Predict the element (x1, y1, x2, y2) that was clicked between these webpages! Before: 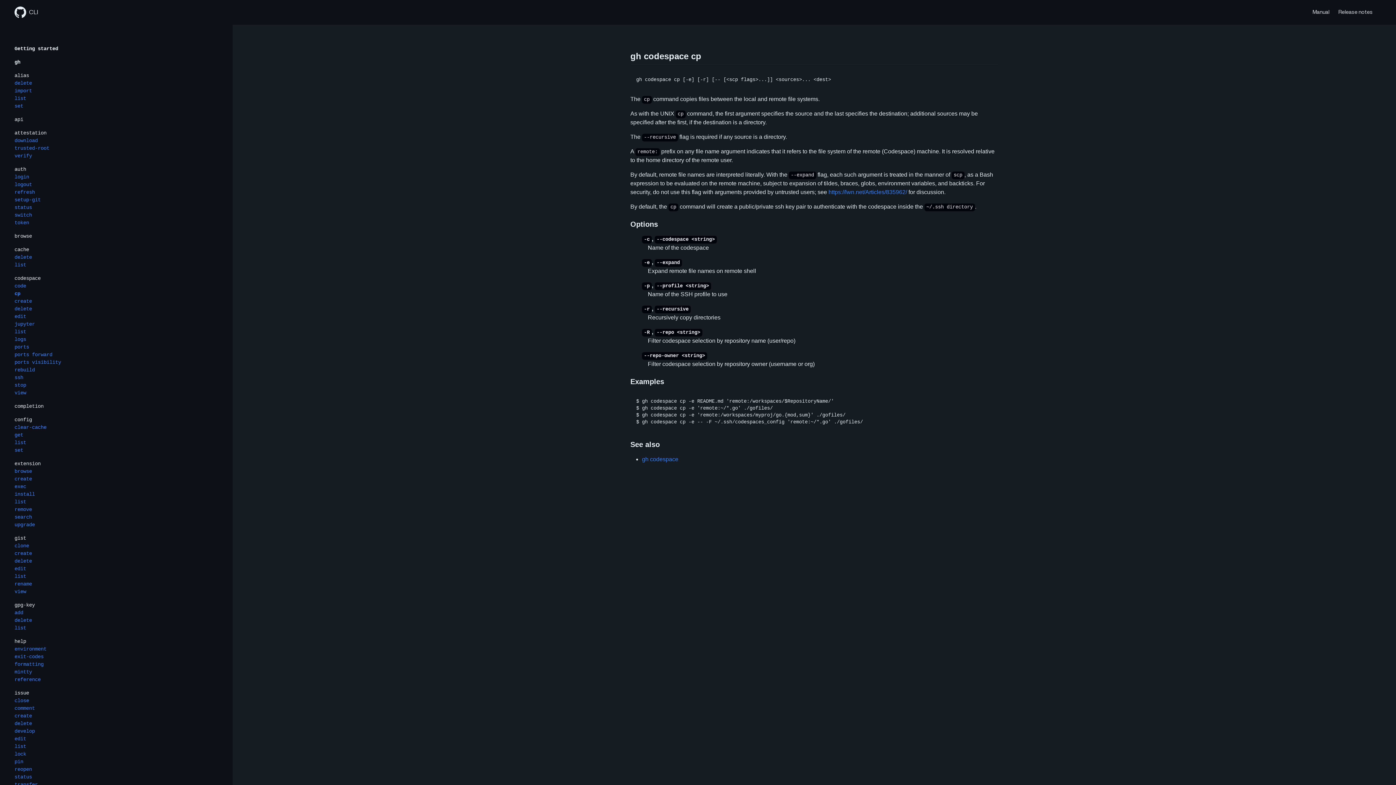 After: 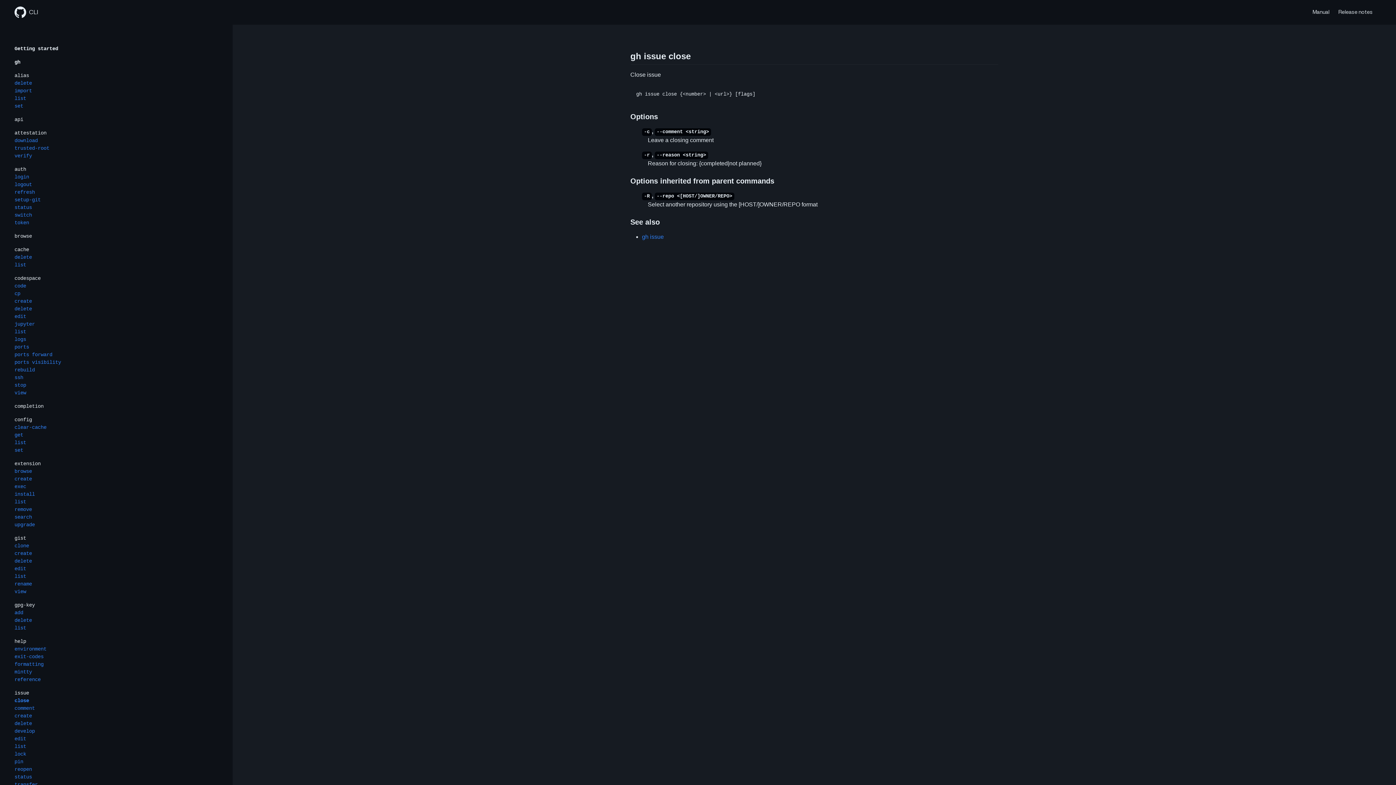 Action: bbox: (14, 697, 218, 705) label: close